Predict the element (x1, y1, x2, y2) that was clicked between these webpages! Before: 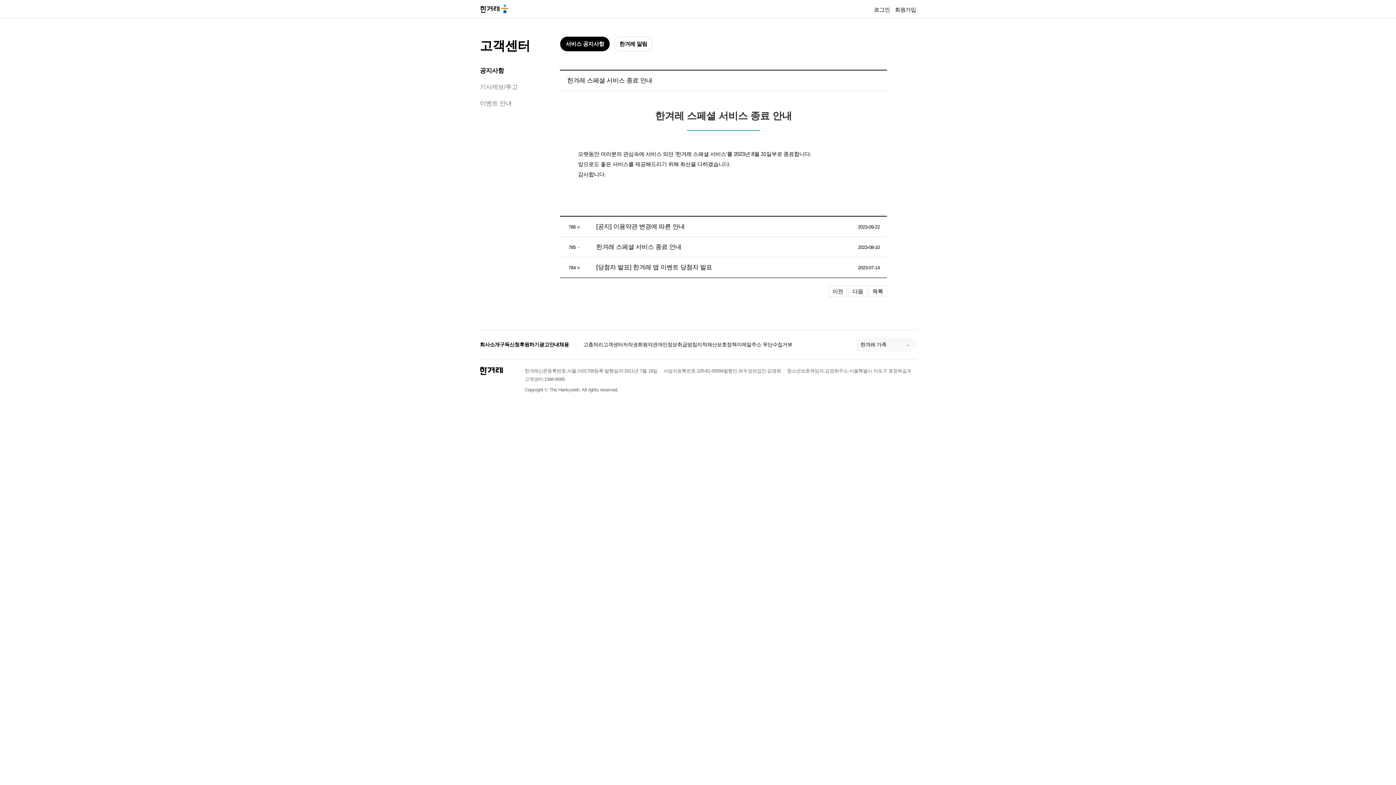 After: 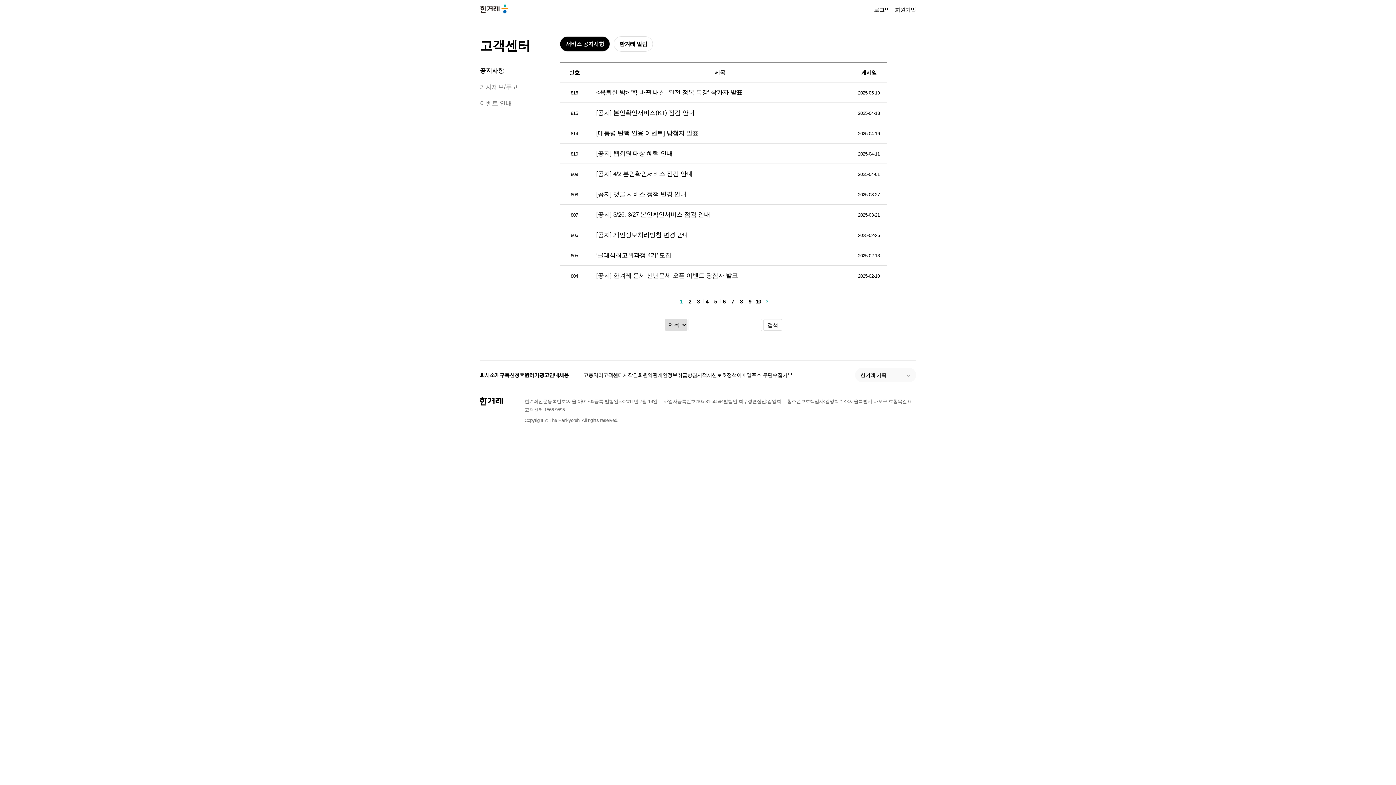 Action: bbox: (560, 36, 610, 51) label: 서비스 공지사항